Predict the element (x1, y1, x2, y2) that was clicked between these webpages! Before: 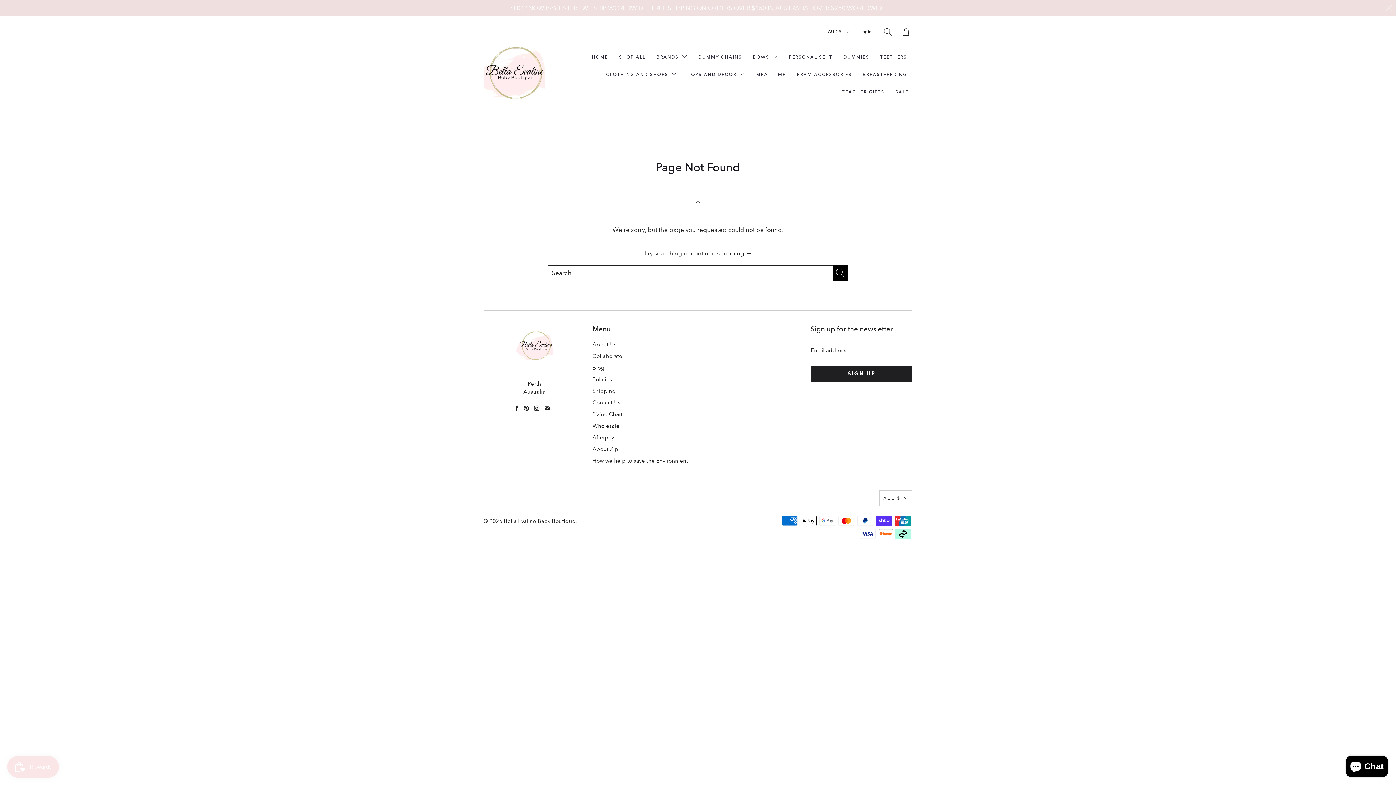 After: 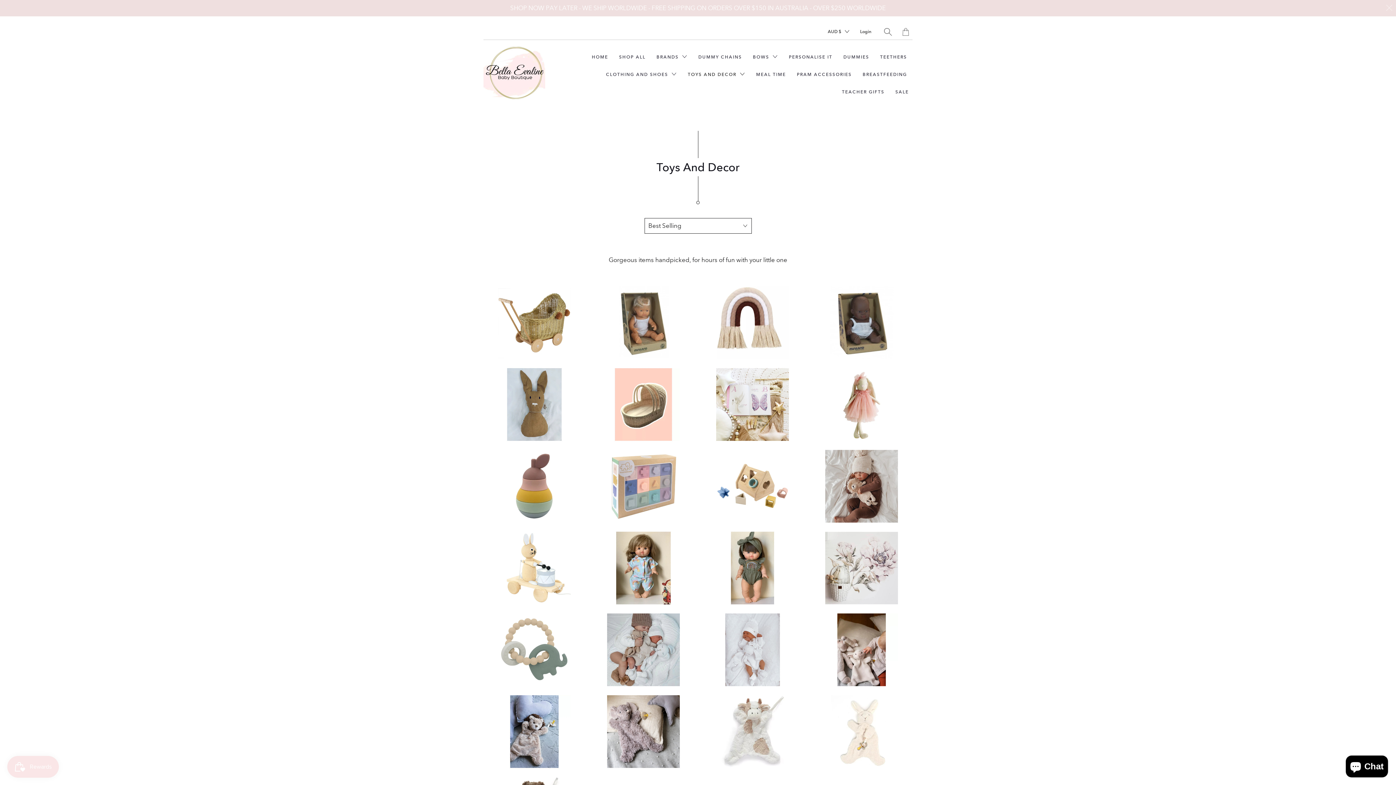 Action: bbox: (684, 65, 749, 83) label: TOYS AND DECOR 